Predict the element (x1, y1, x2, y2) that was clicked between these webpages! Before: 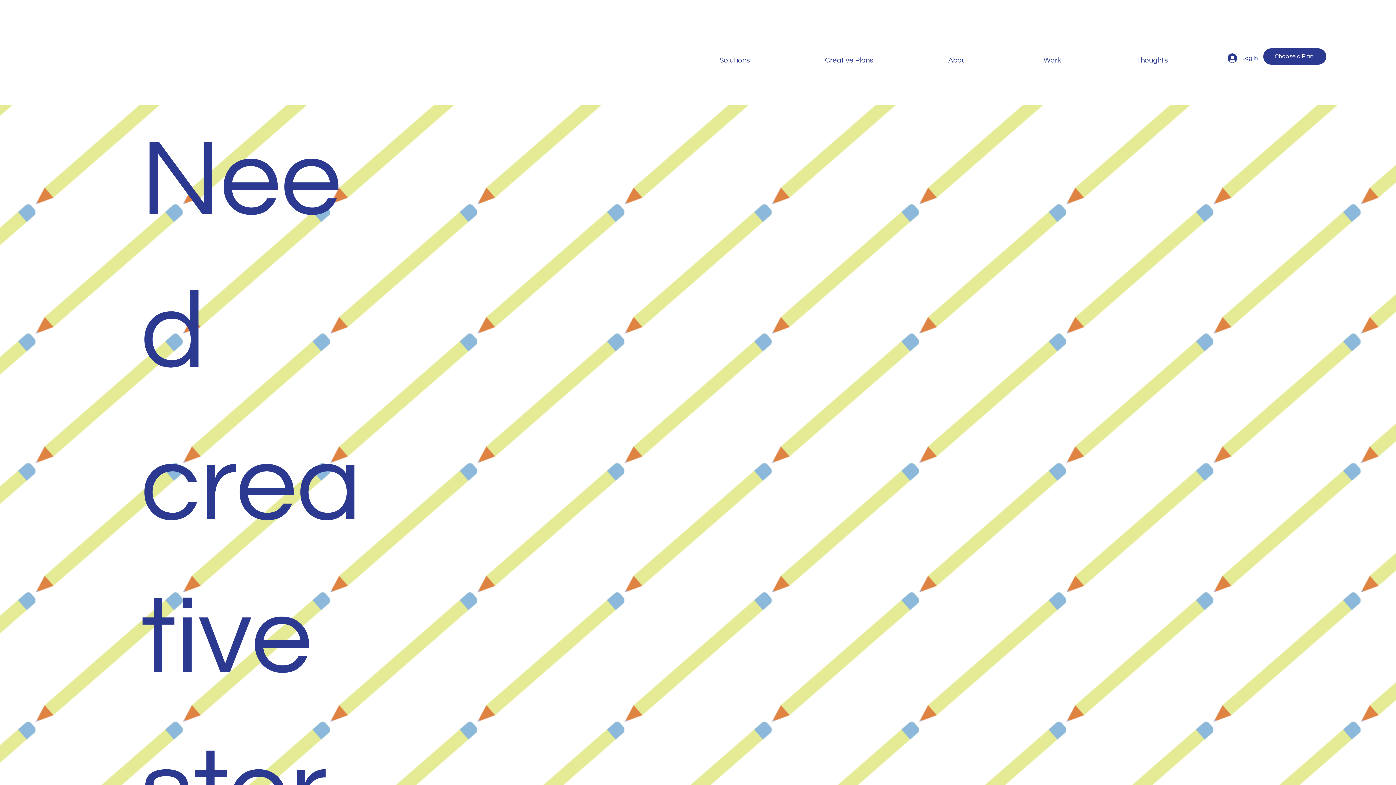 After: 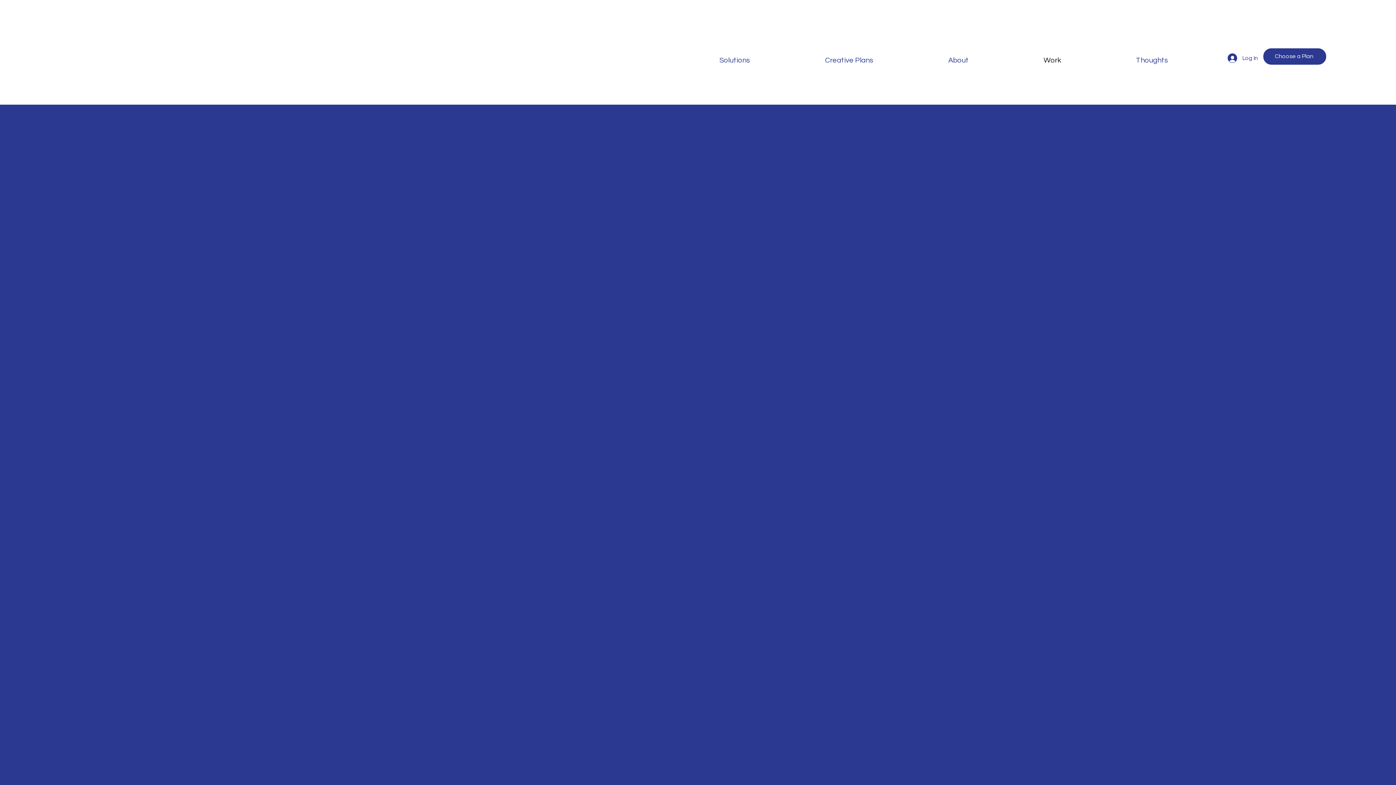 Action: bbox: (1007, 53, 1097, 67) label: Work